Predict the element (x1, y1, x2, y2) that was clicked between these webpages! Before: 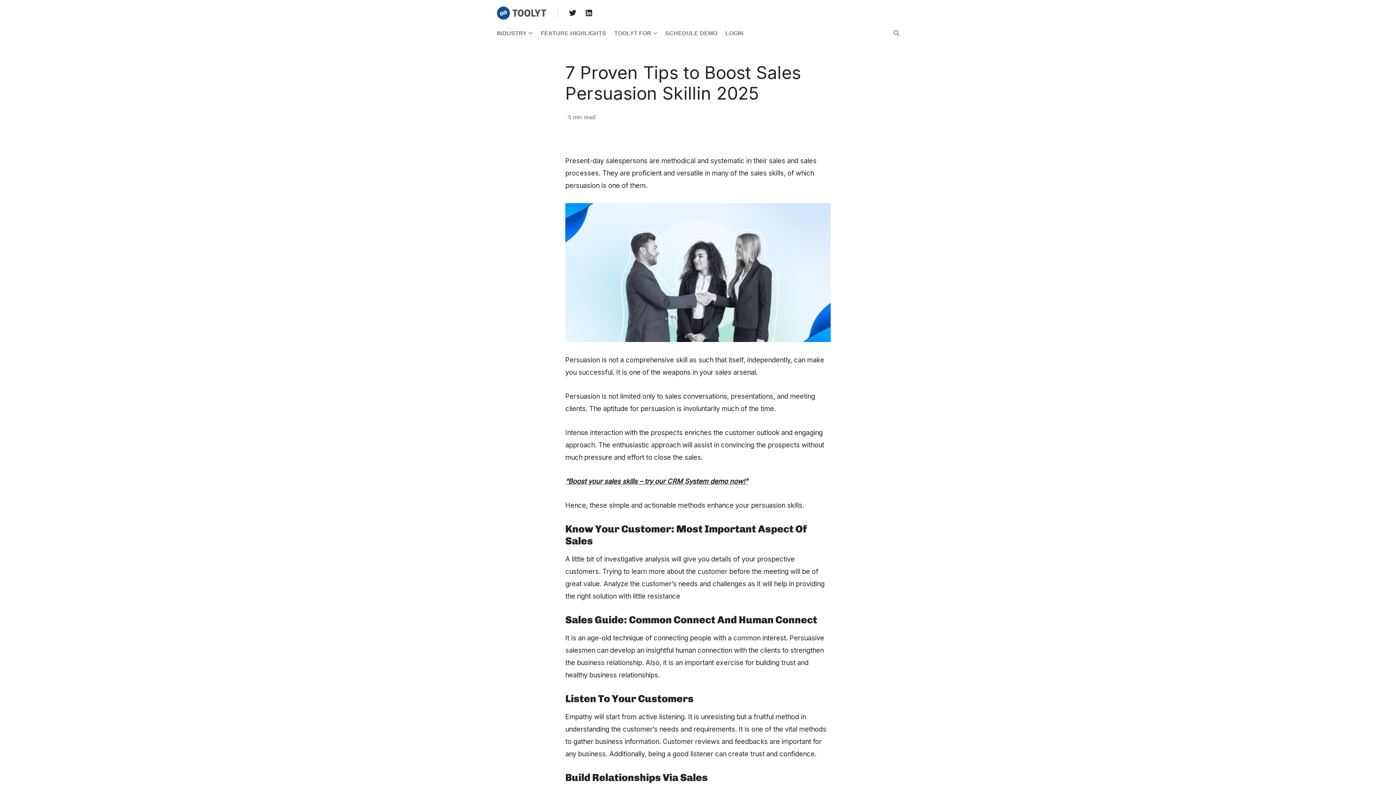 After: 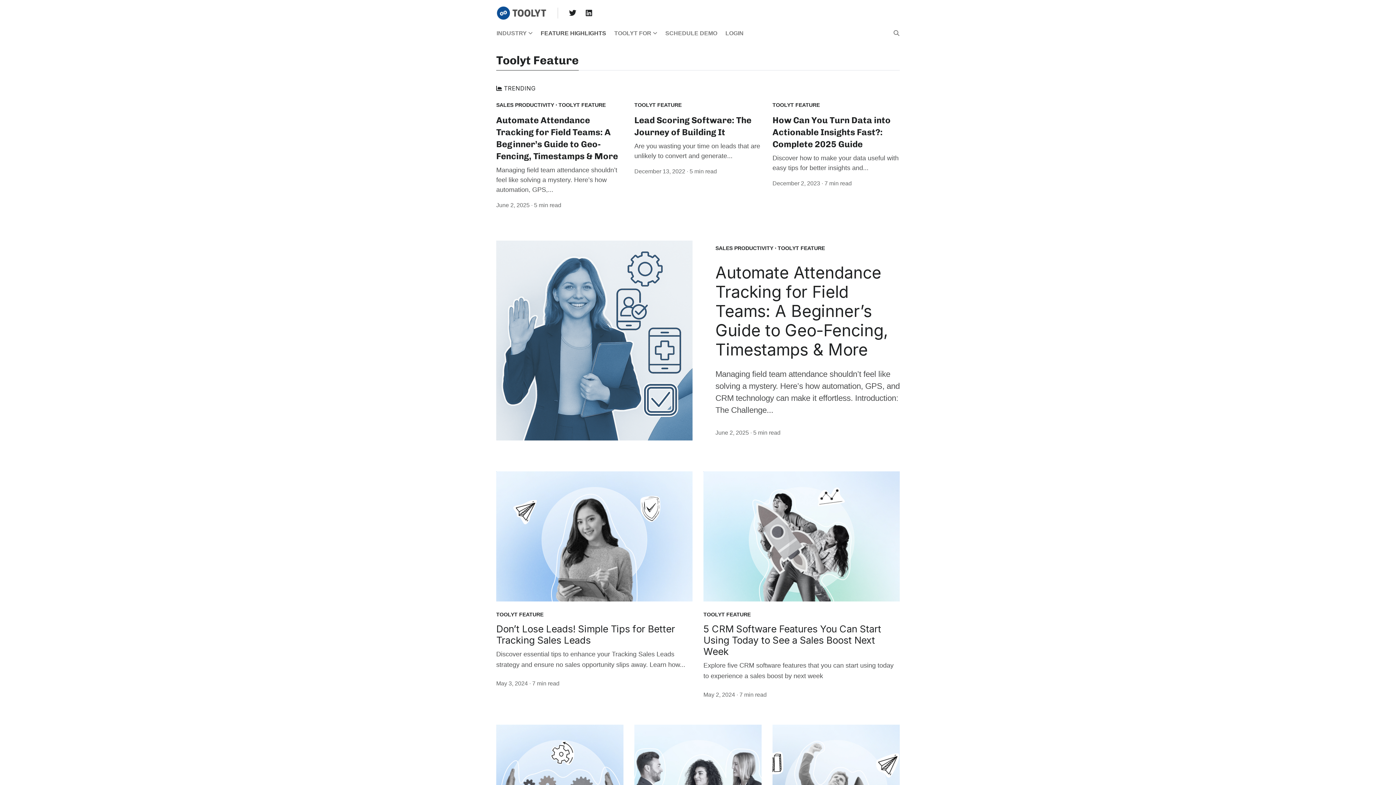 Action: bbox: (536, 26, 610, 40) label: FEATURE HIGHLIGHTS